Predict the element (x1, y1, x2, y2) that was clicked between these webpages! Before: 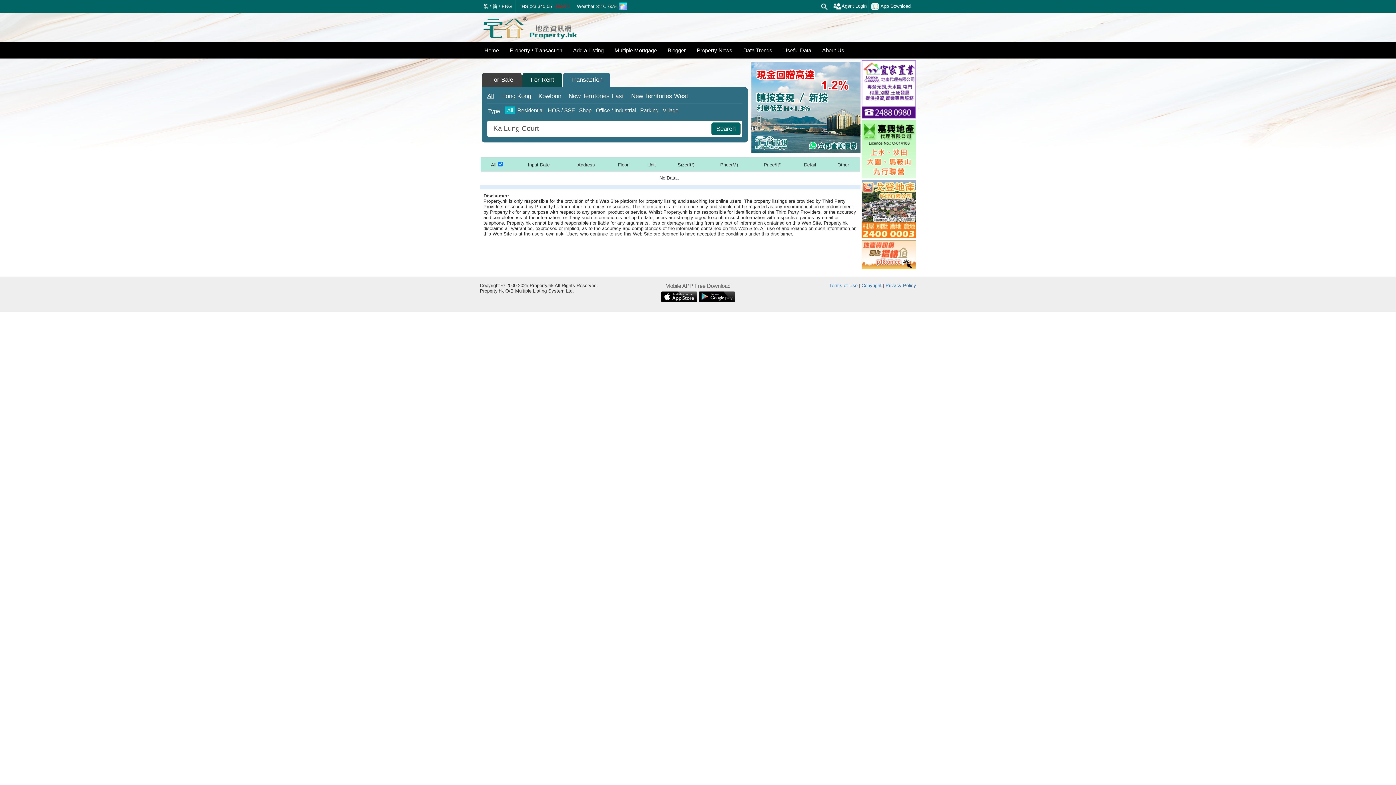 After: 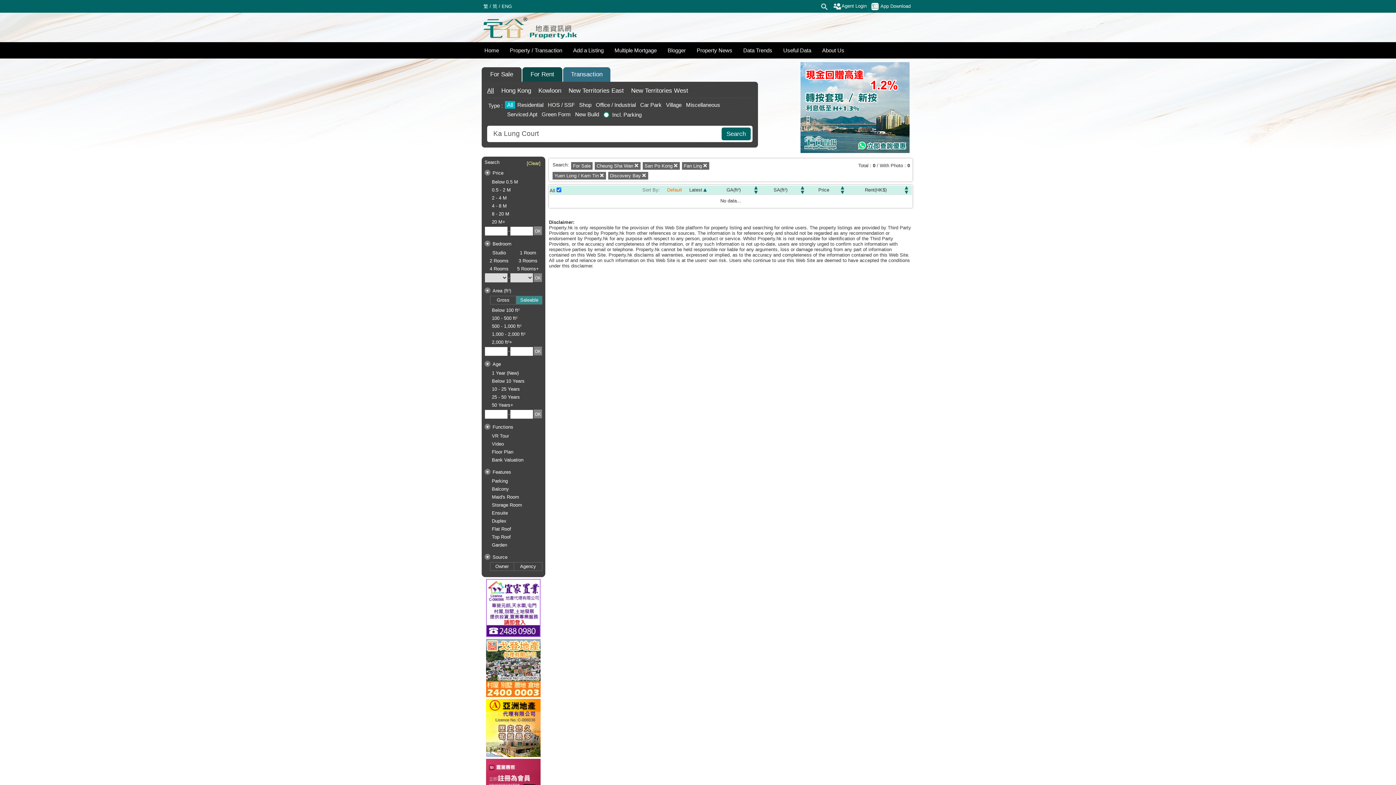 Action: label: For Sale bbox: (481, 72, 521, 87)